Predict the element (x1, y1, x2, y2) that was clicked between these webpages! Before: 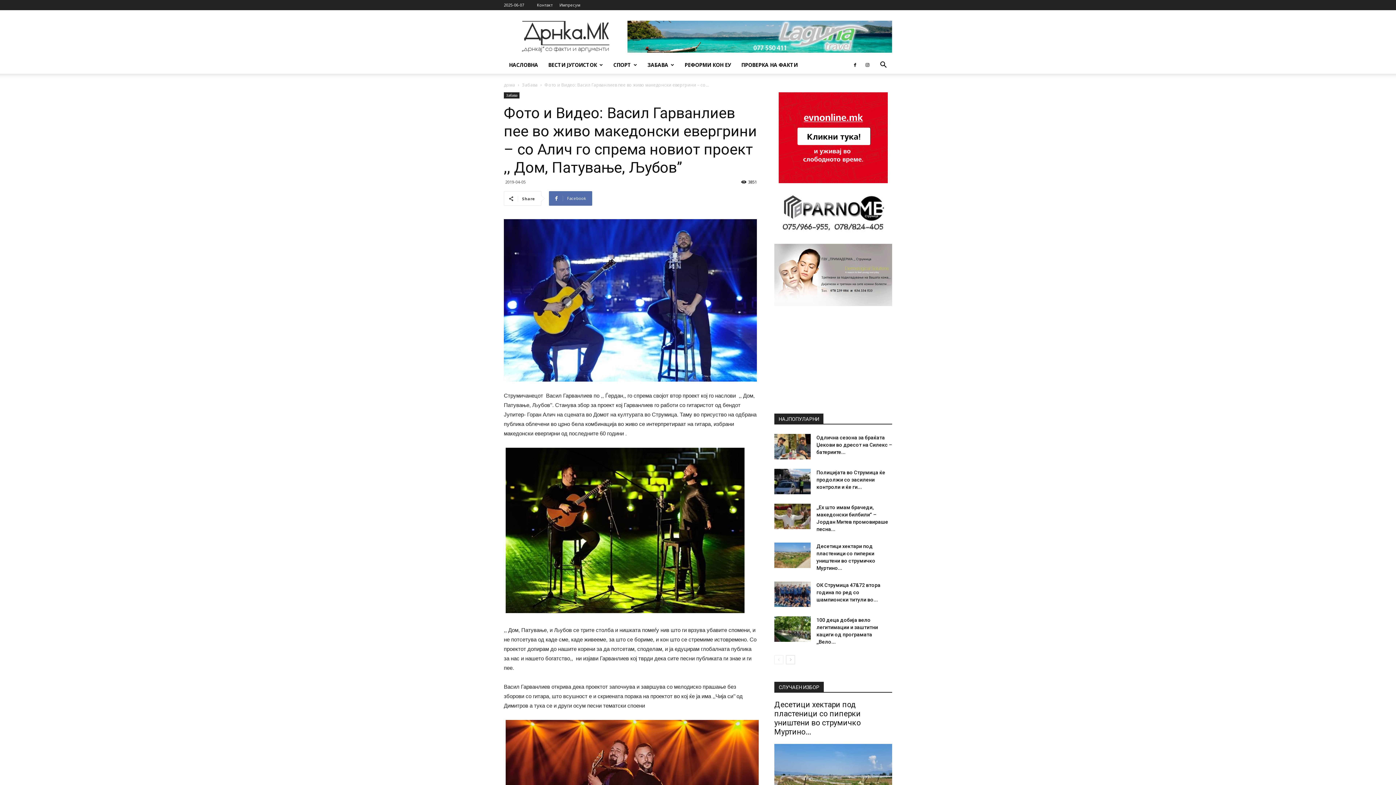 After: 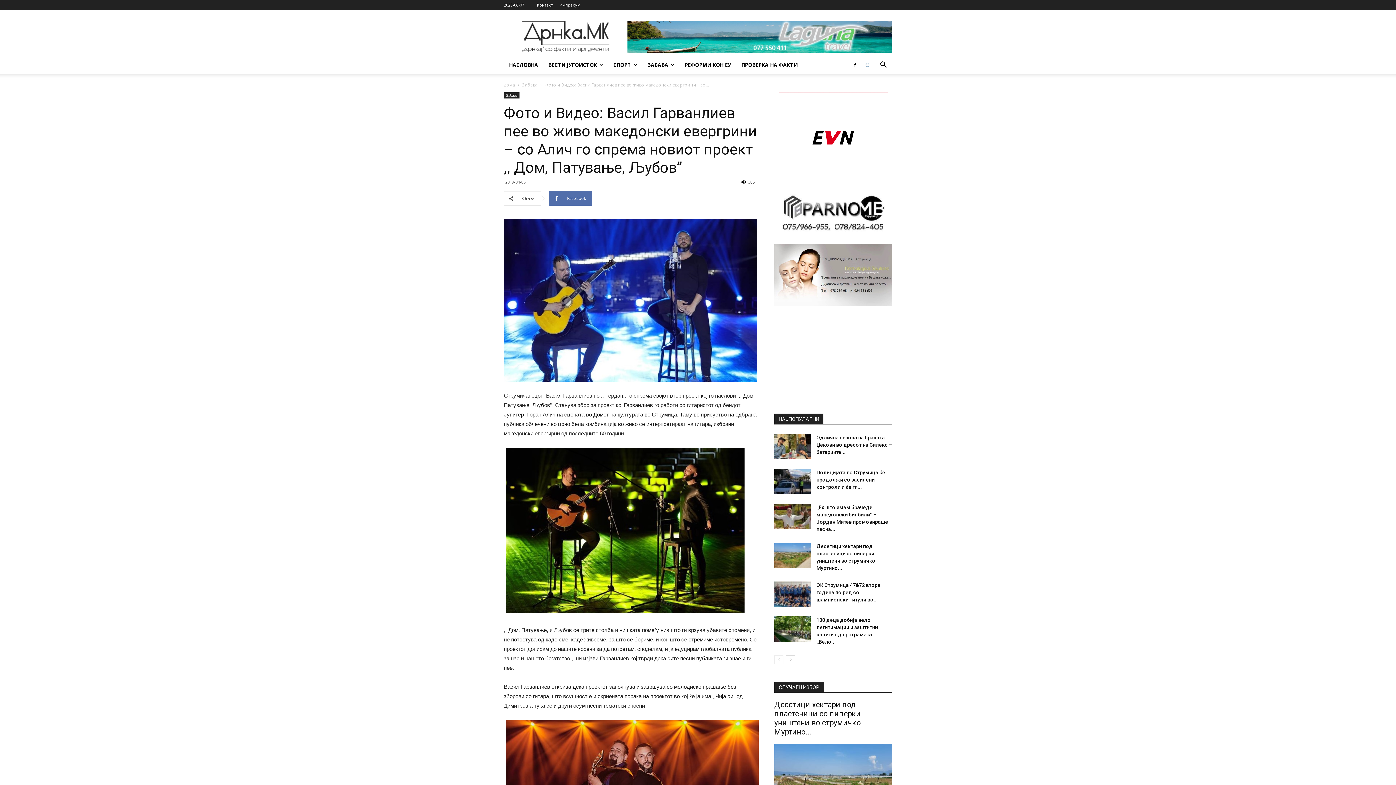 Action: bbox: (862, 56, 873, 73)